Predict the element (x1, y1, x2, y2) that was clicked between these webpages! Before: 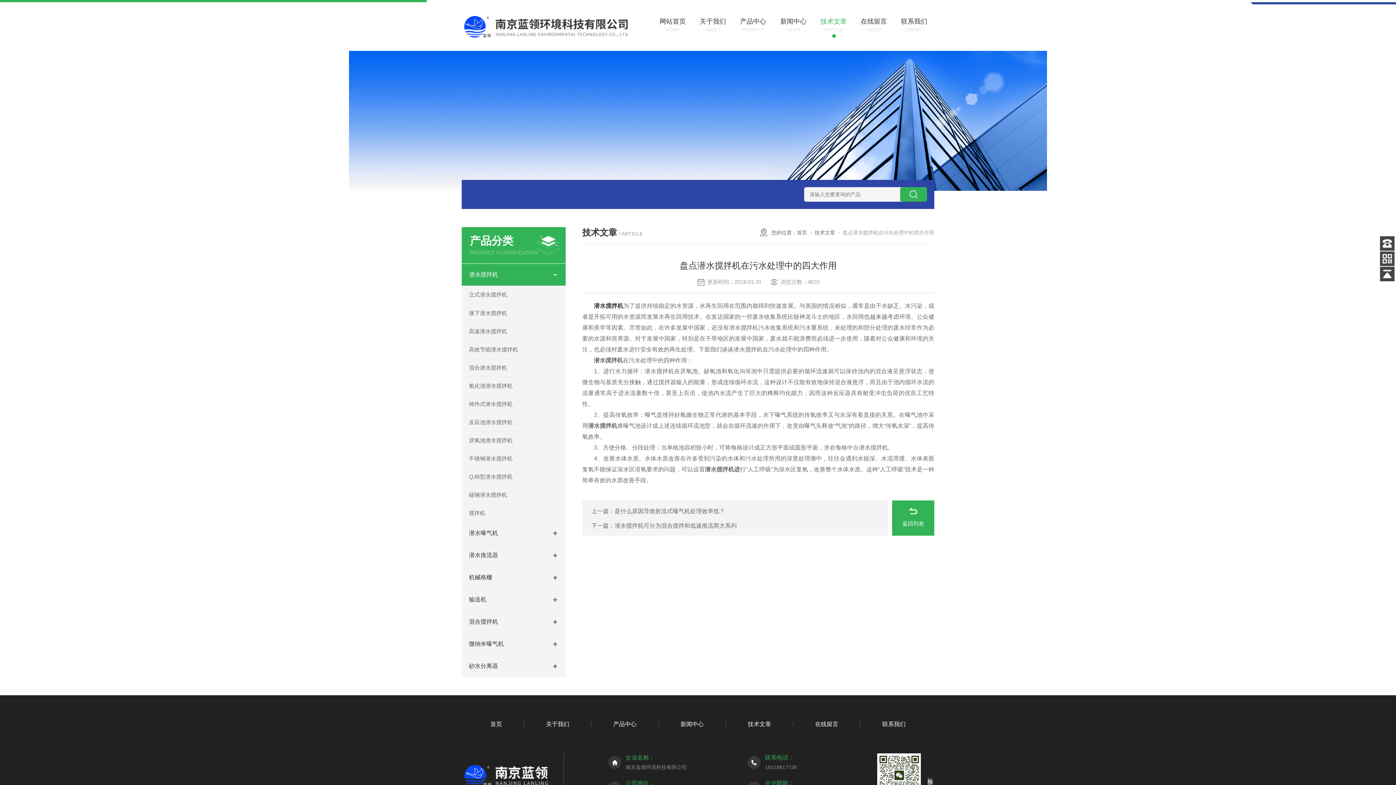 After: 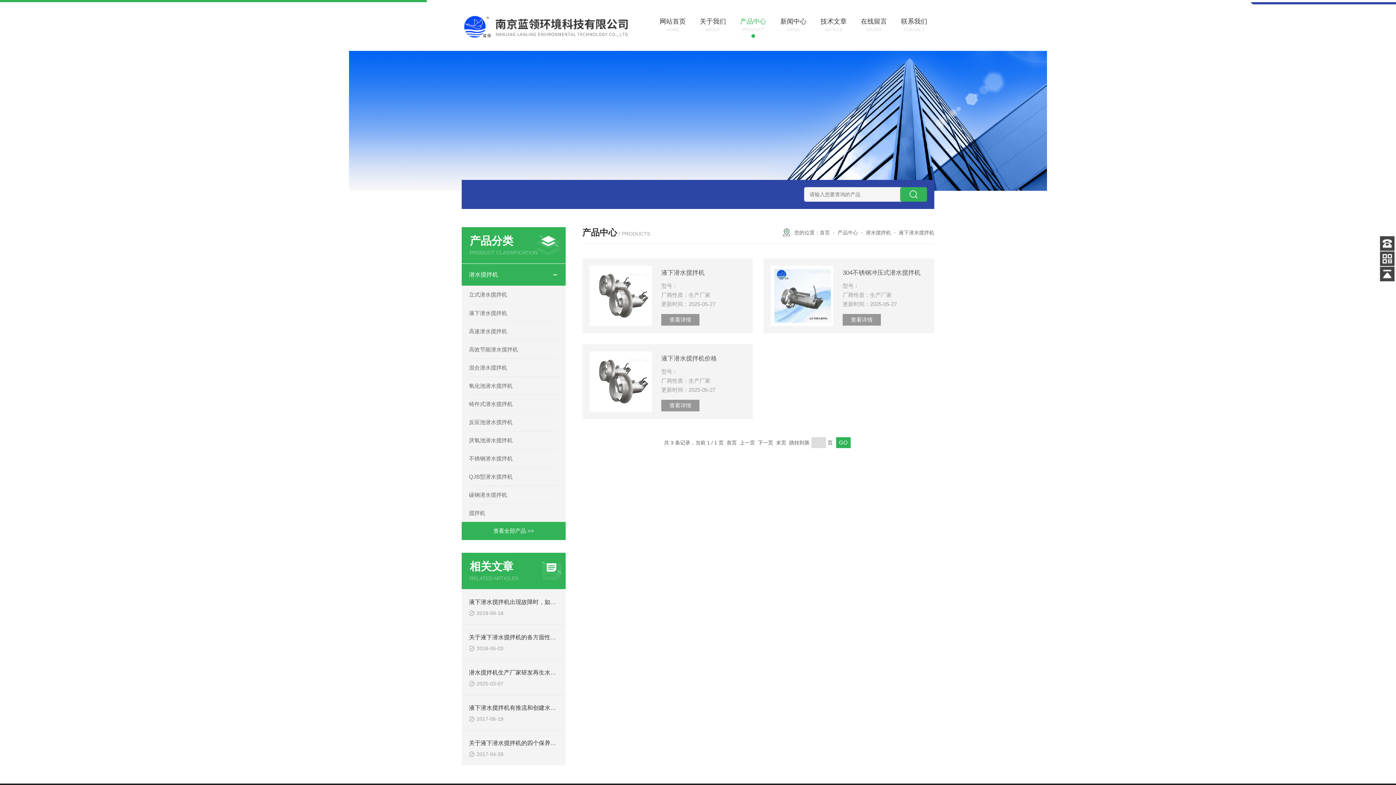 Action: label: 液下潜水搅拌机 bbox: (469, 304, 558, 322)